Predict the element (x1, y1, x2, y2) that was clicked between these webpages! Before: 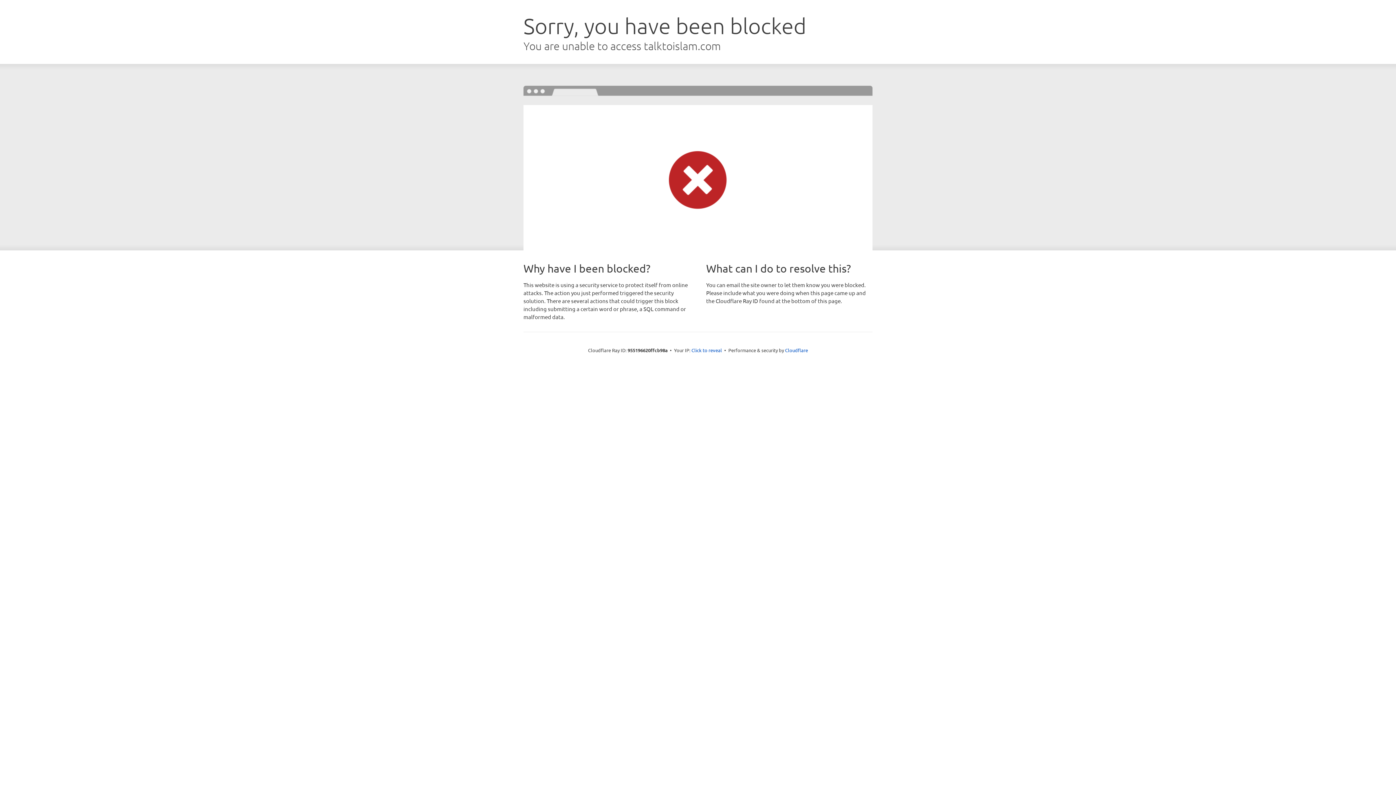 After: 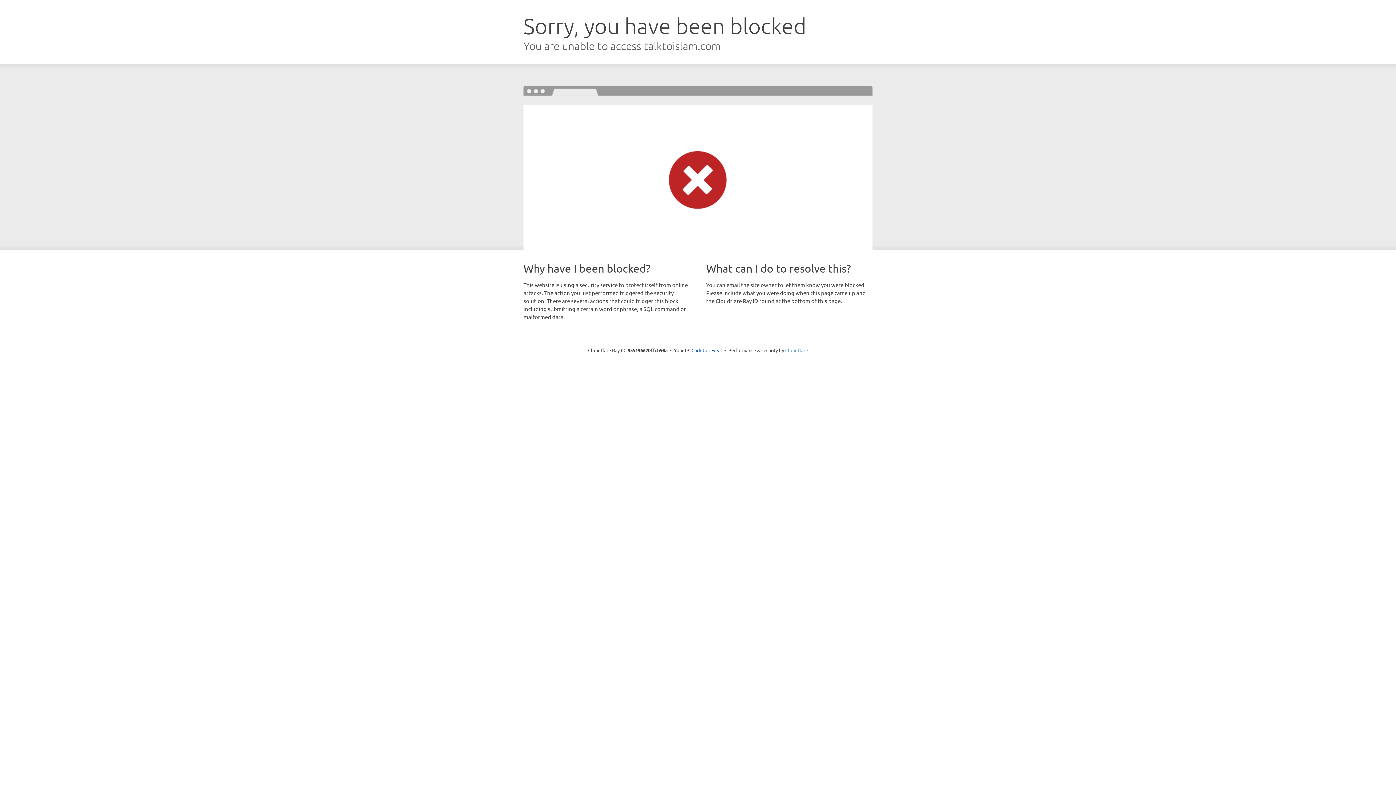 Action: label: Cloudflare bbox: (785, 347, 808, 353)